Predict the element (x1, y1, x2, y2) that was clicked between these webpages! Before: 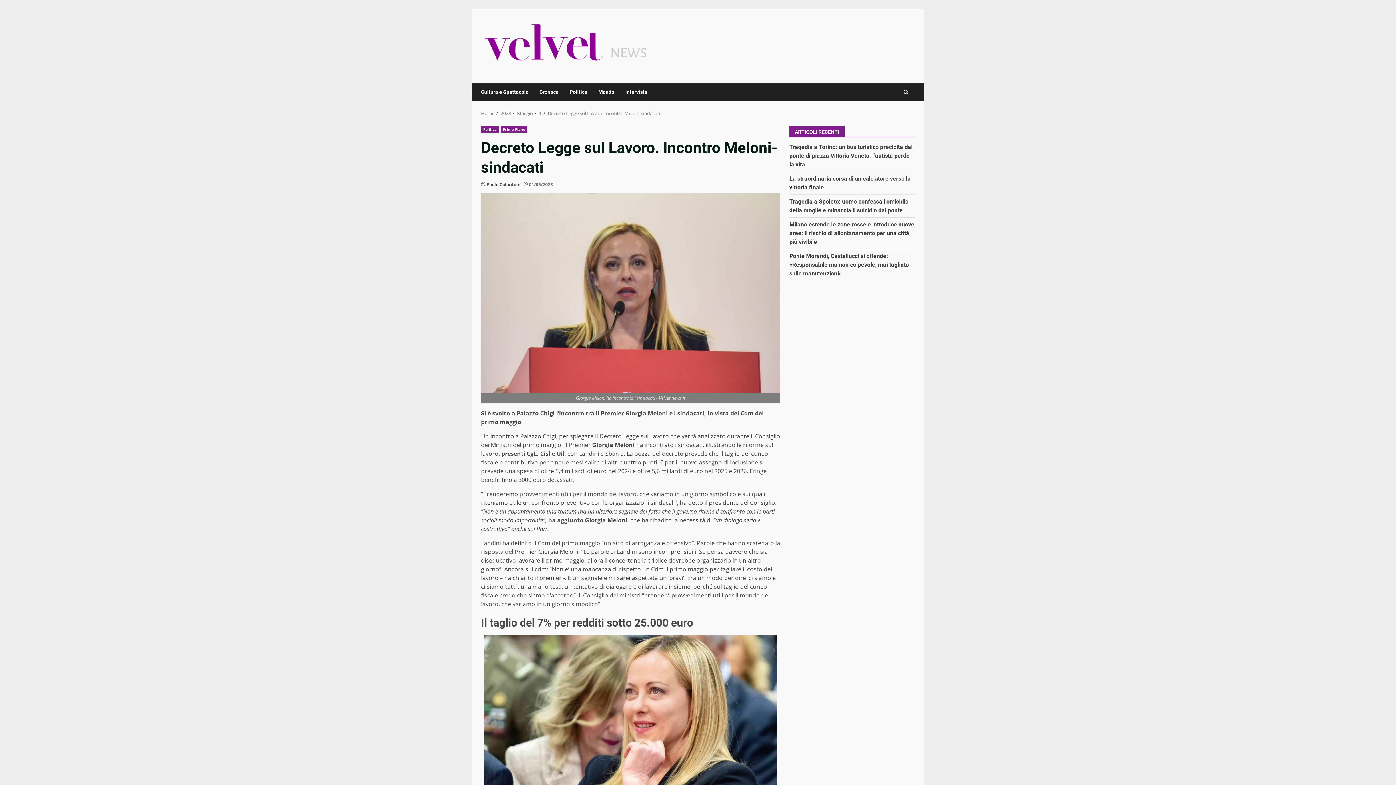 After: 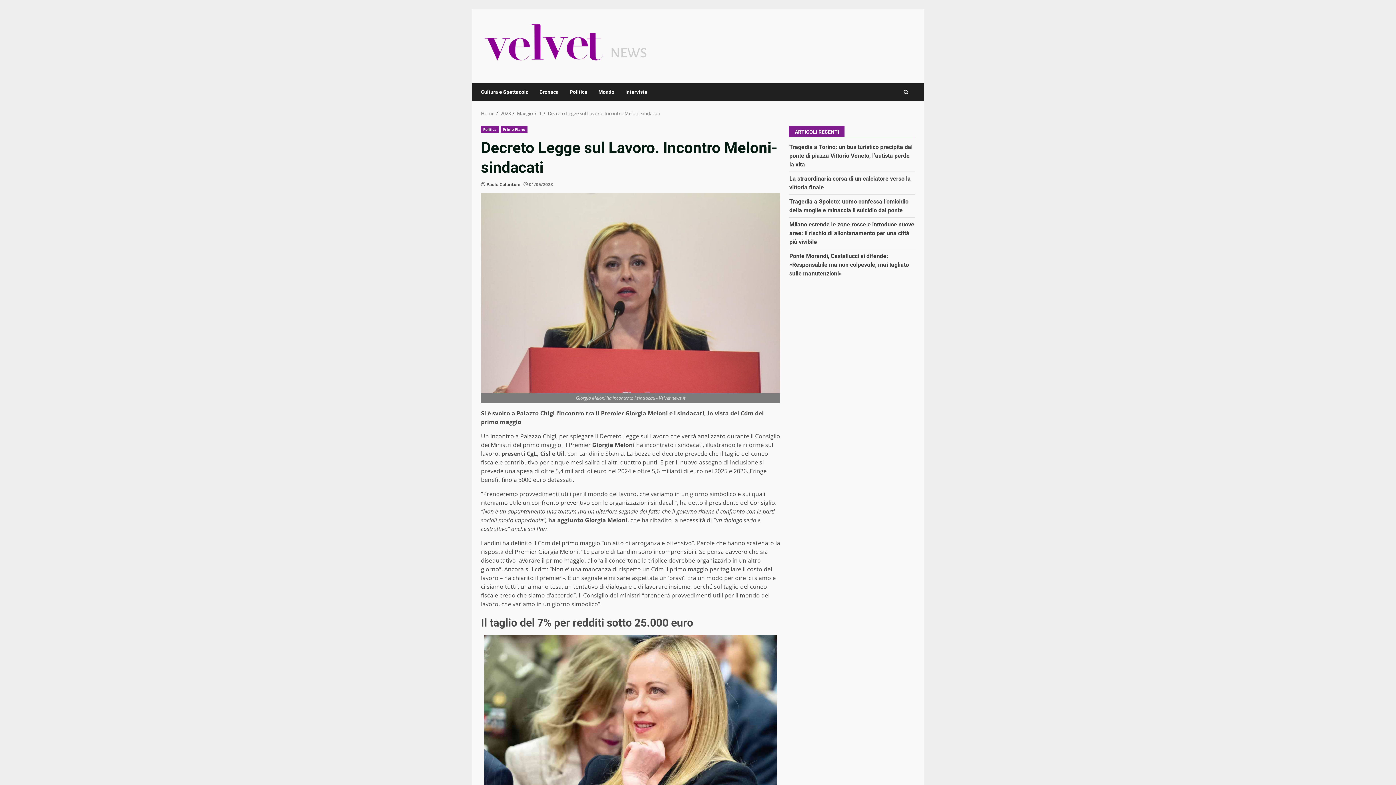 Action: label: Decreto Legge sul Lavoro. Incontro Meloni-sindacati bbox: (548, 110, 660, 116)